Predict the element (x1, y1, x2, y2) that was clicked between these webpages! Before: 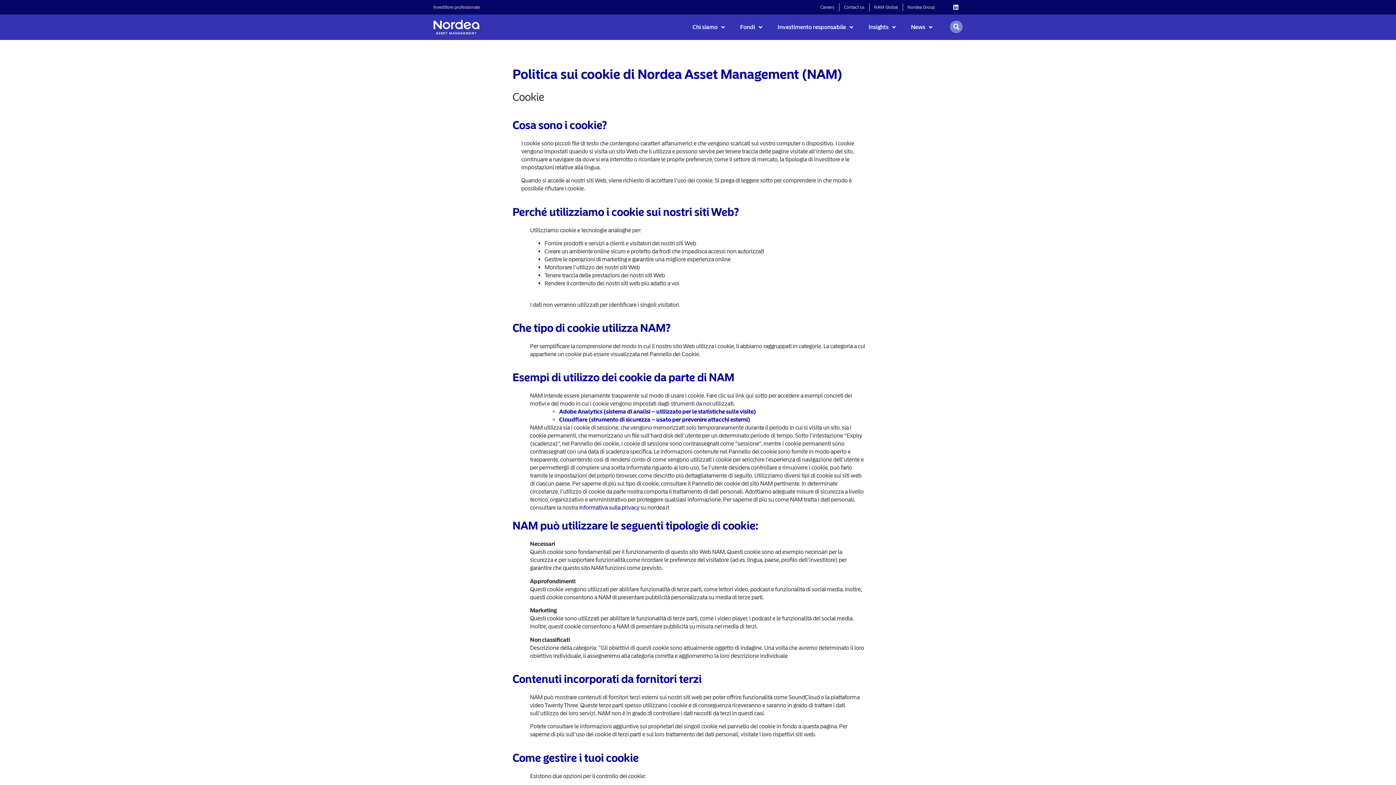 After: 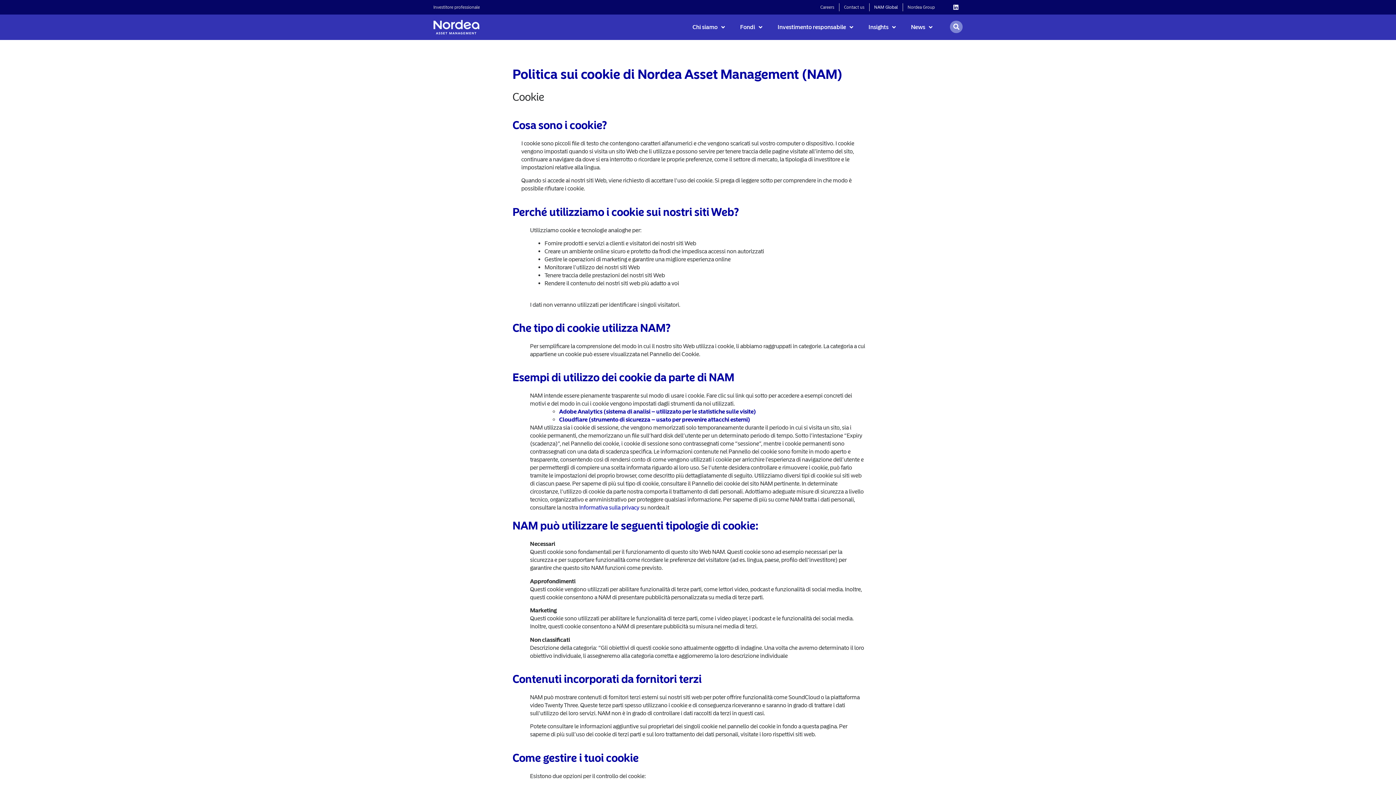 Action: label: NAM Global bbox: (874, 3, 898, 11)